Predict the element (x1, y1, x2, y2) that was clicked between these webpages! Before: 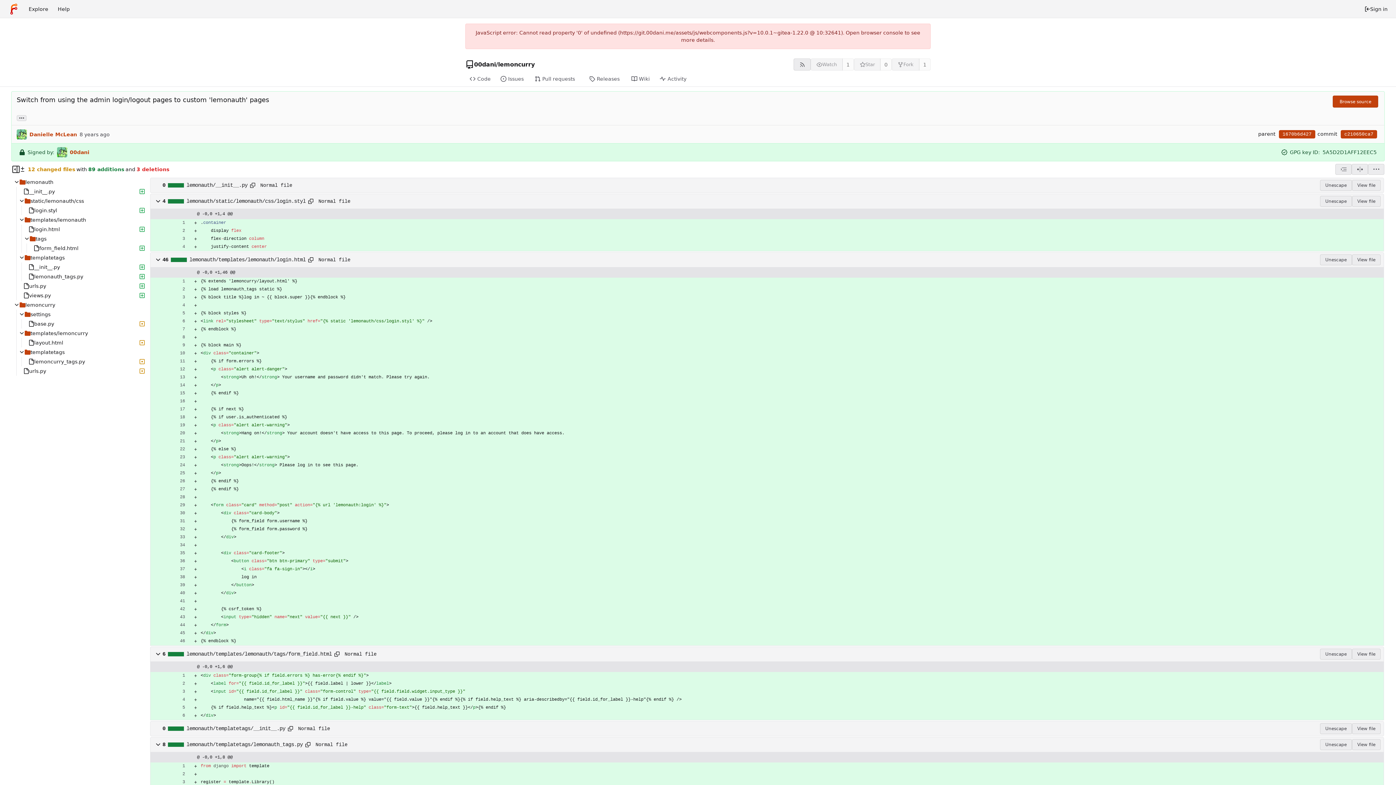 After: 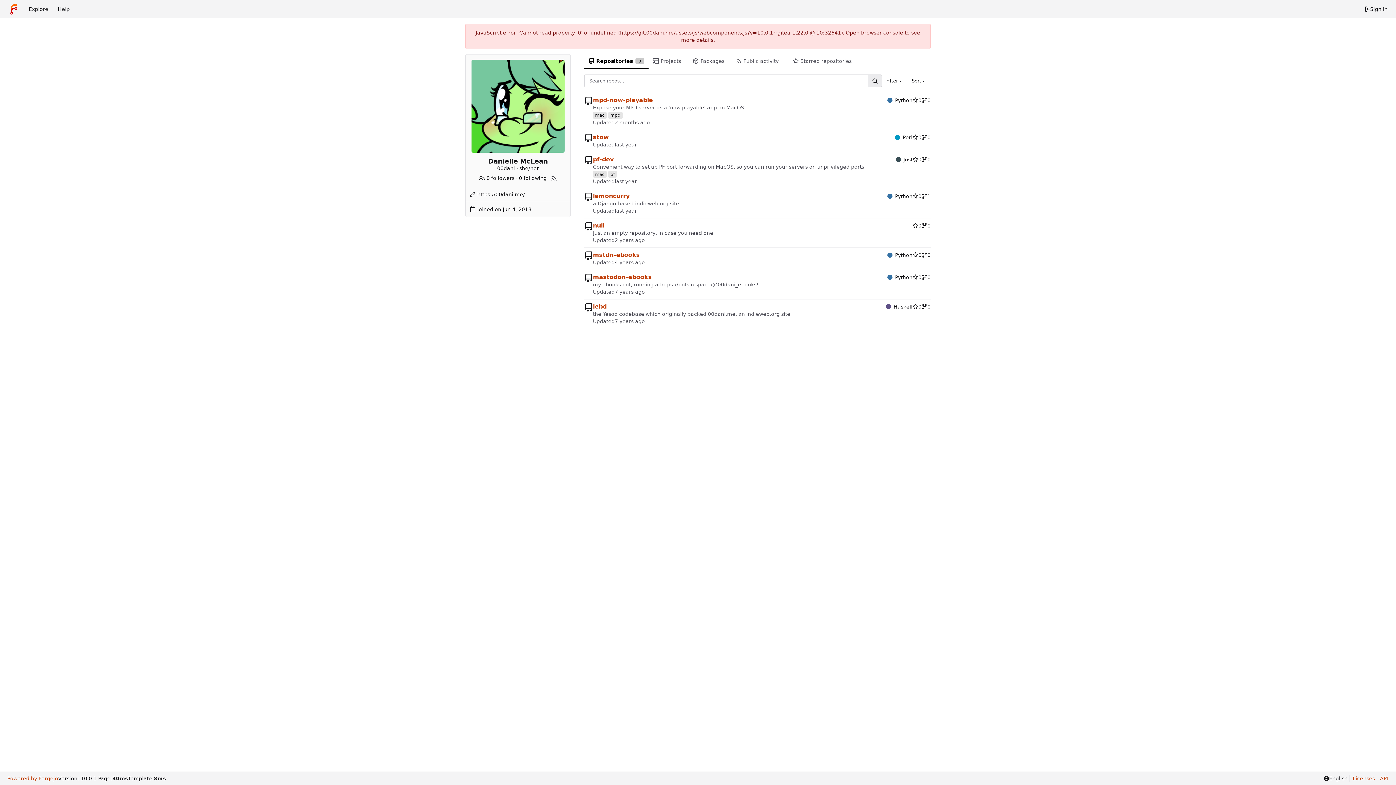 Action: bbox: (69, 148, 89, 156) label: 00dani